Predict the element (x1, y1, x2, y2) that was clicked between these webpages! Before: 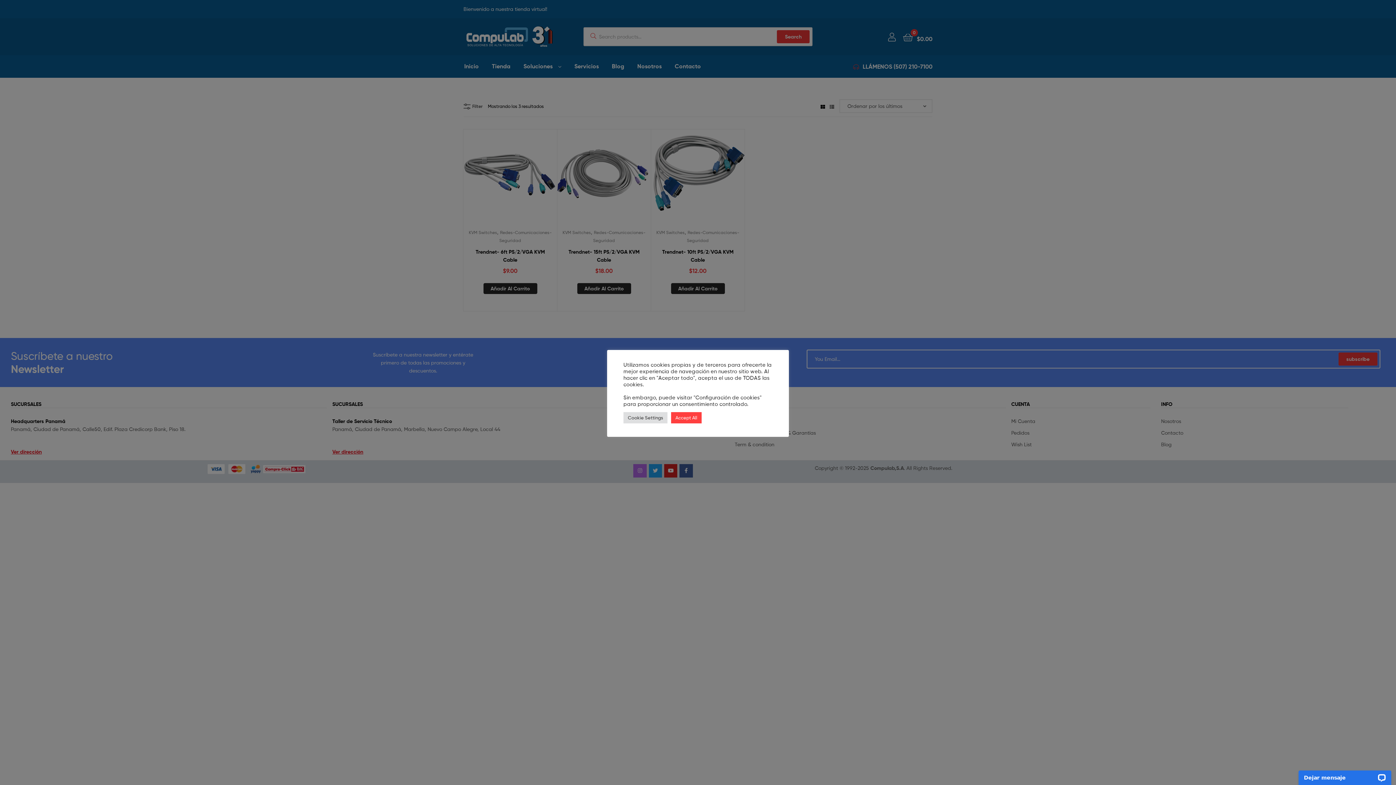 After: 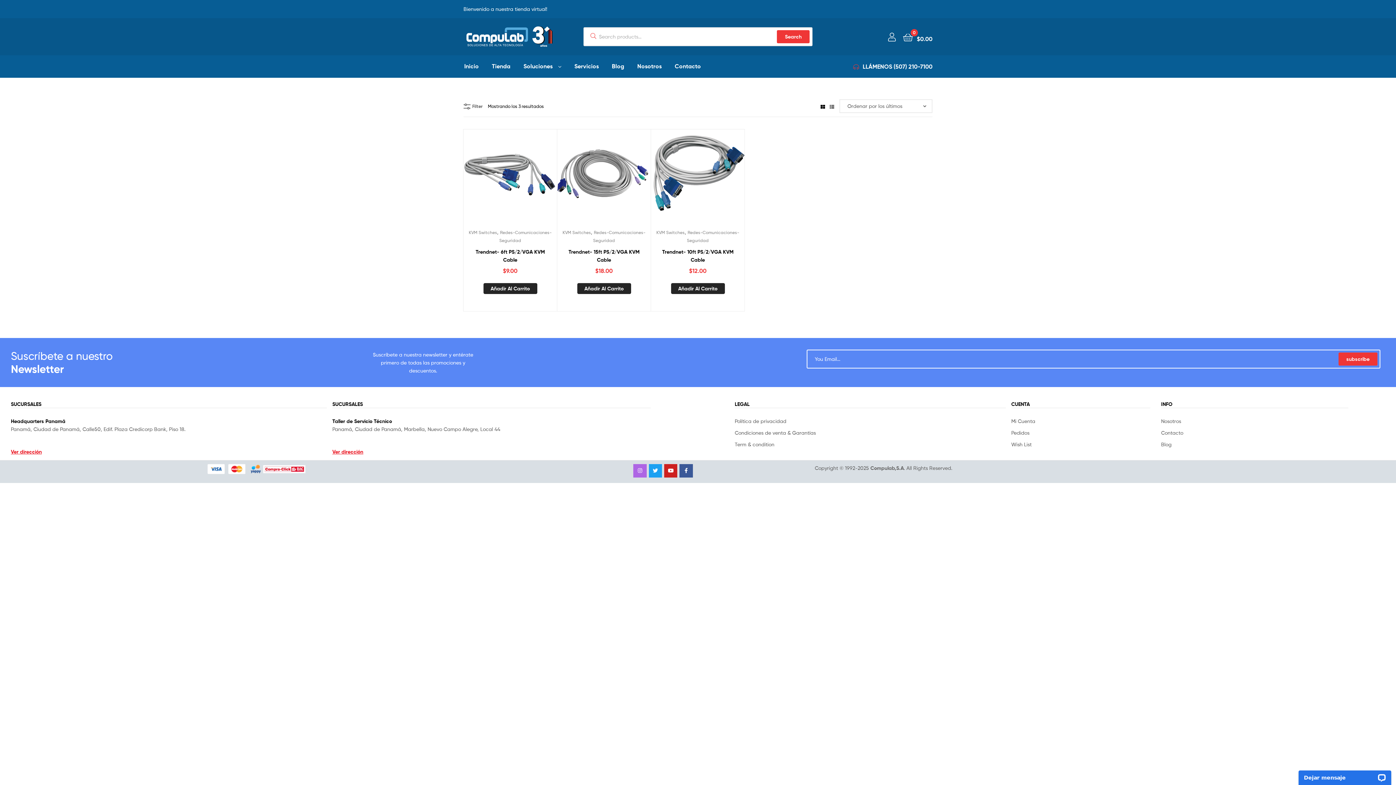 Action: label: Accept All bbox: (671, 412, 701, 423)